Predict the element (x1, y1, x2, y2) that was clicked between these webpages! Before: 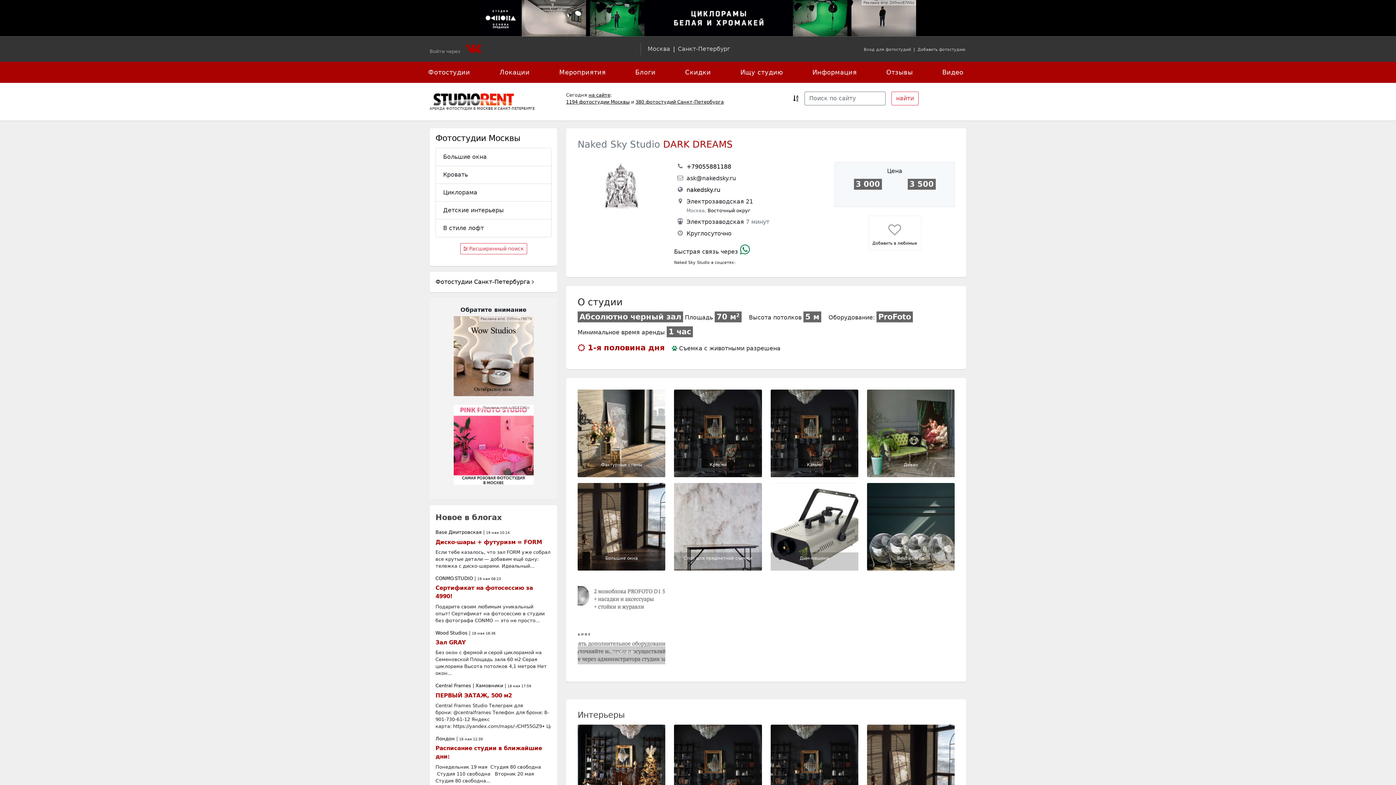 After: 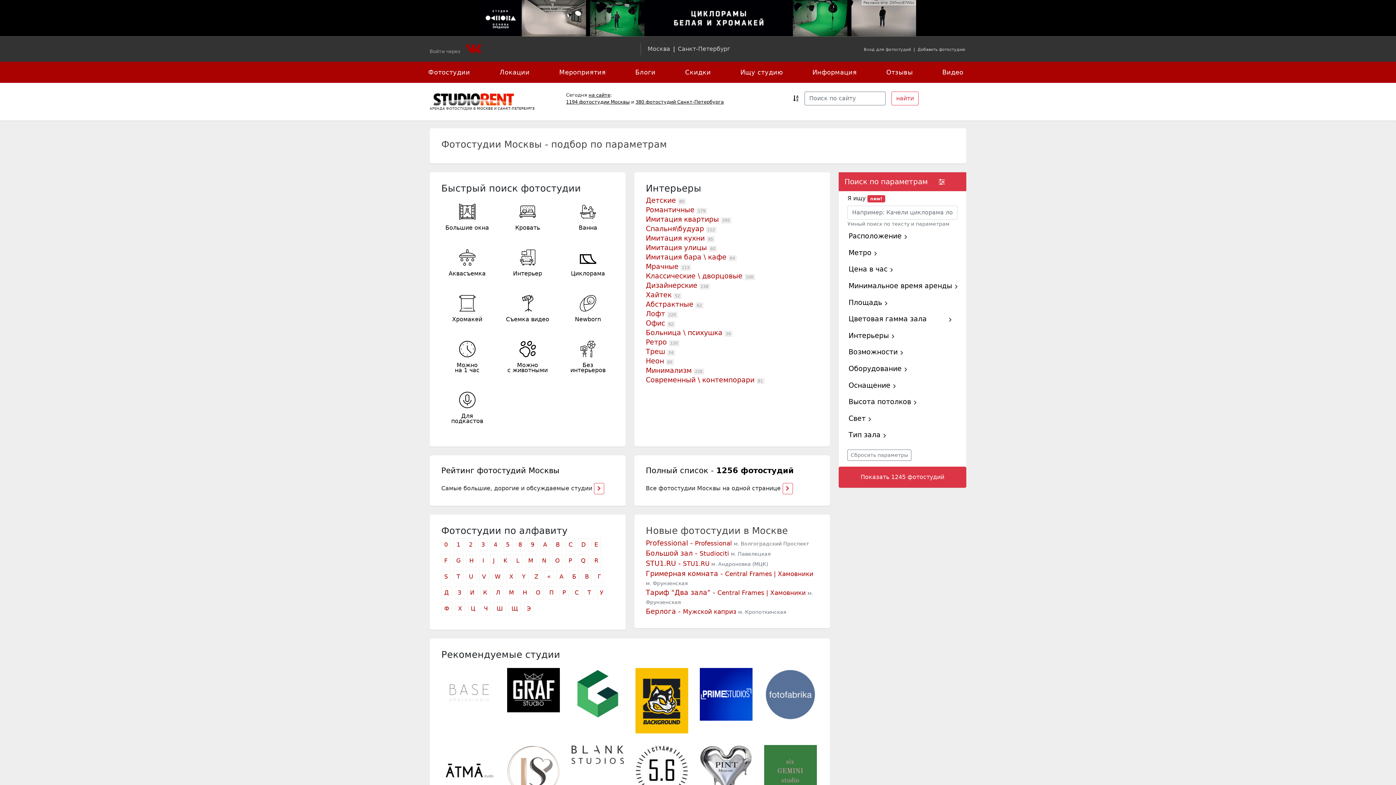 Action: bbox: (566, 99, 629, 104) label: 1194 фотостудии Москвы